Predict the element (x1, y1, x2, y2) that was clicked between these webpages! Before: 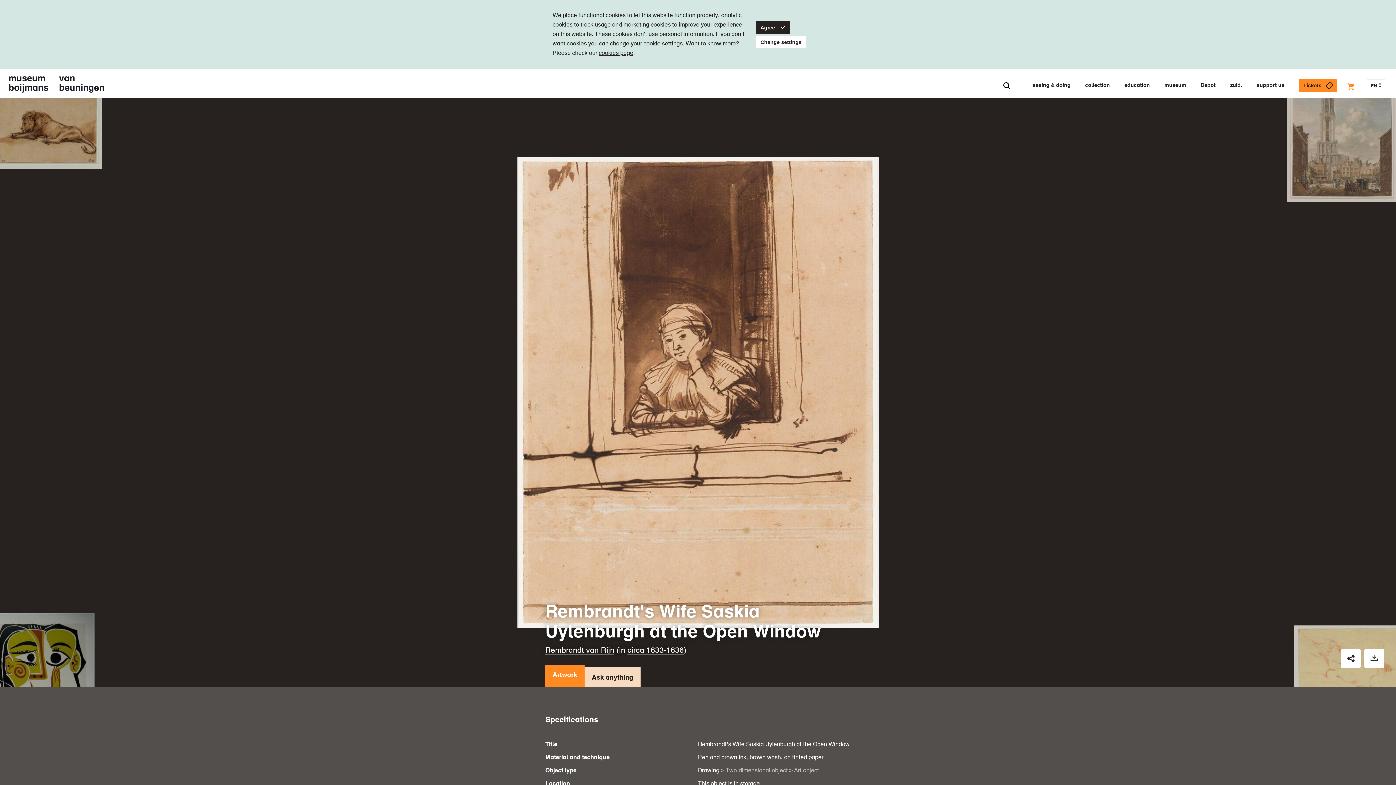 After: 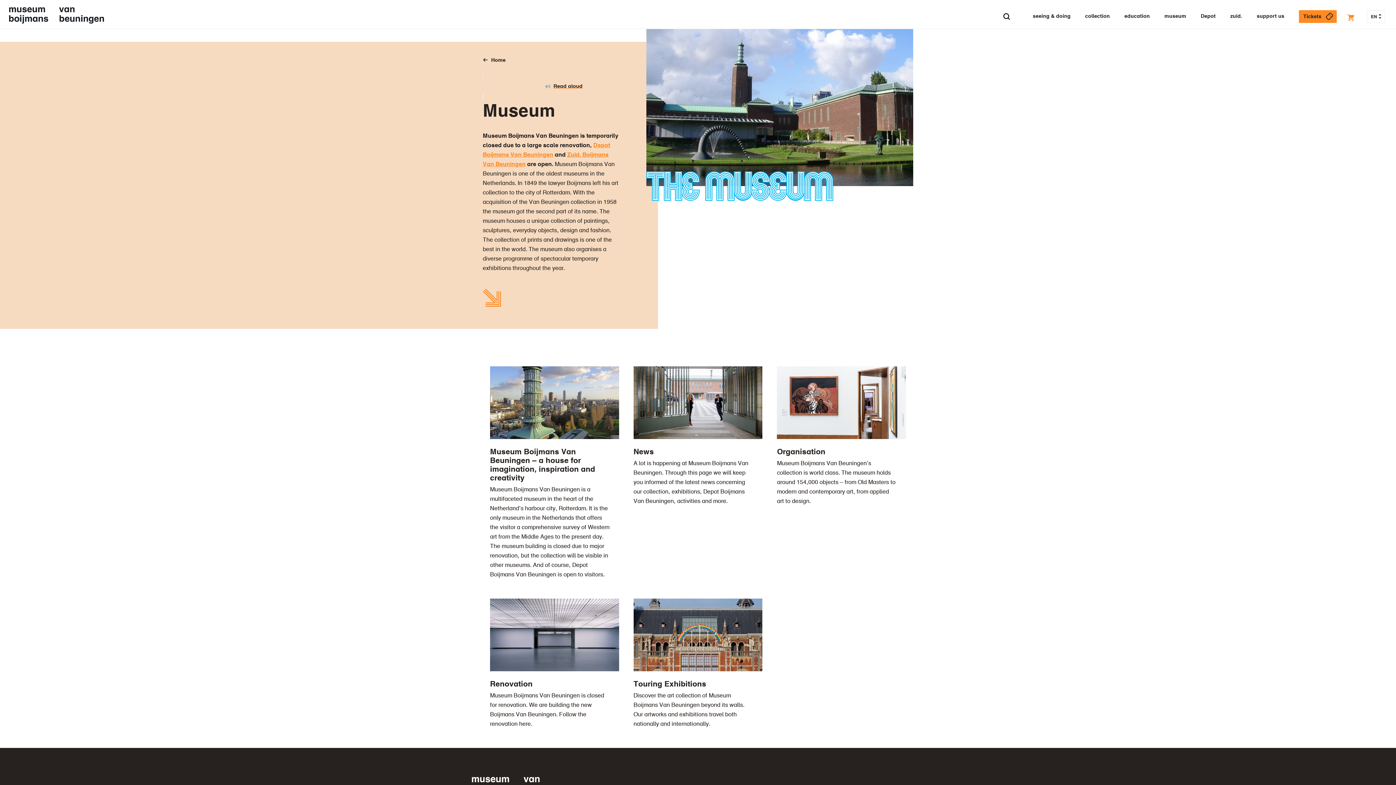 Action: label: museum bbox: (1164, 80, 1186, 90)